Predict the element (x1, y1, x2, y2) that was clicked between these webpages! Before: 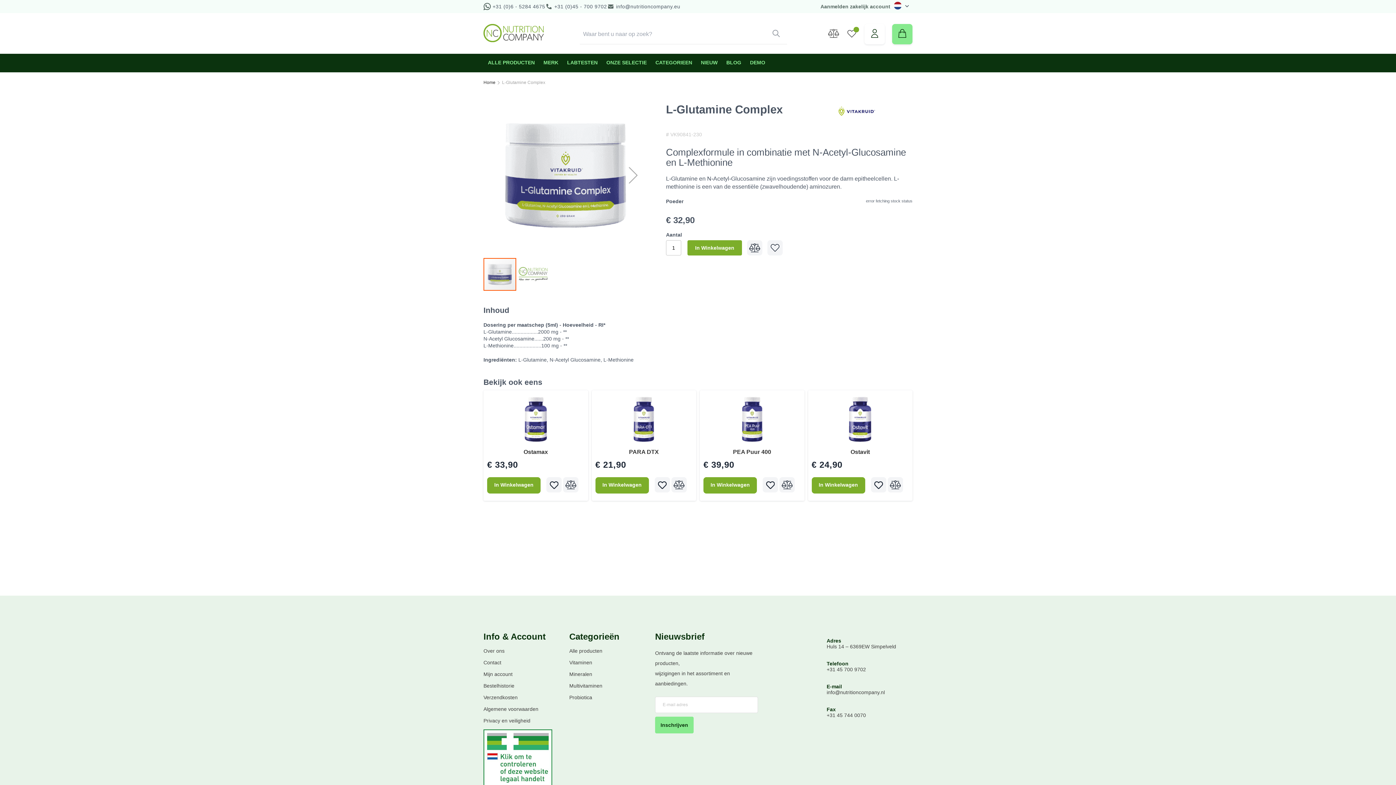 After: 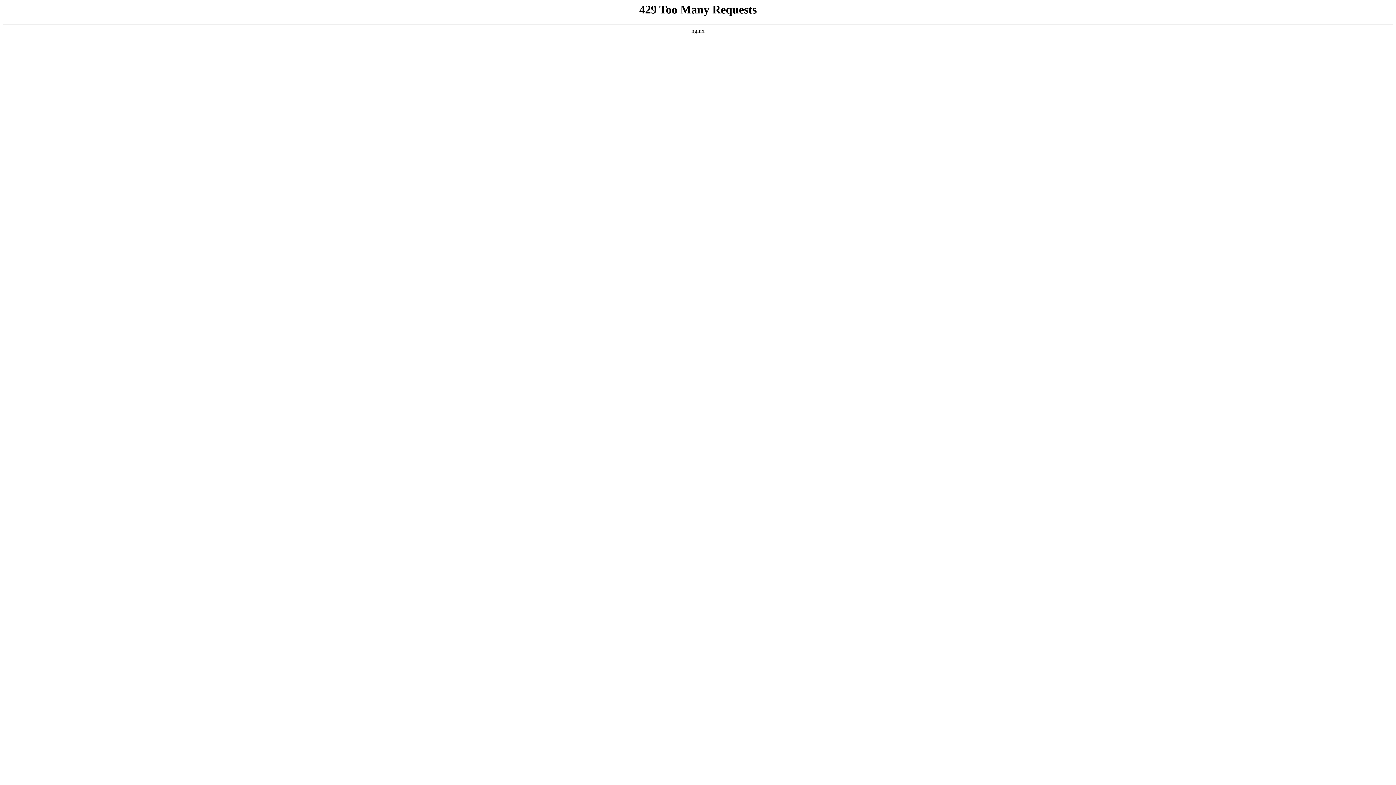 Action: bbox: (838, 124, 875, 130) label: Vitakruid